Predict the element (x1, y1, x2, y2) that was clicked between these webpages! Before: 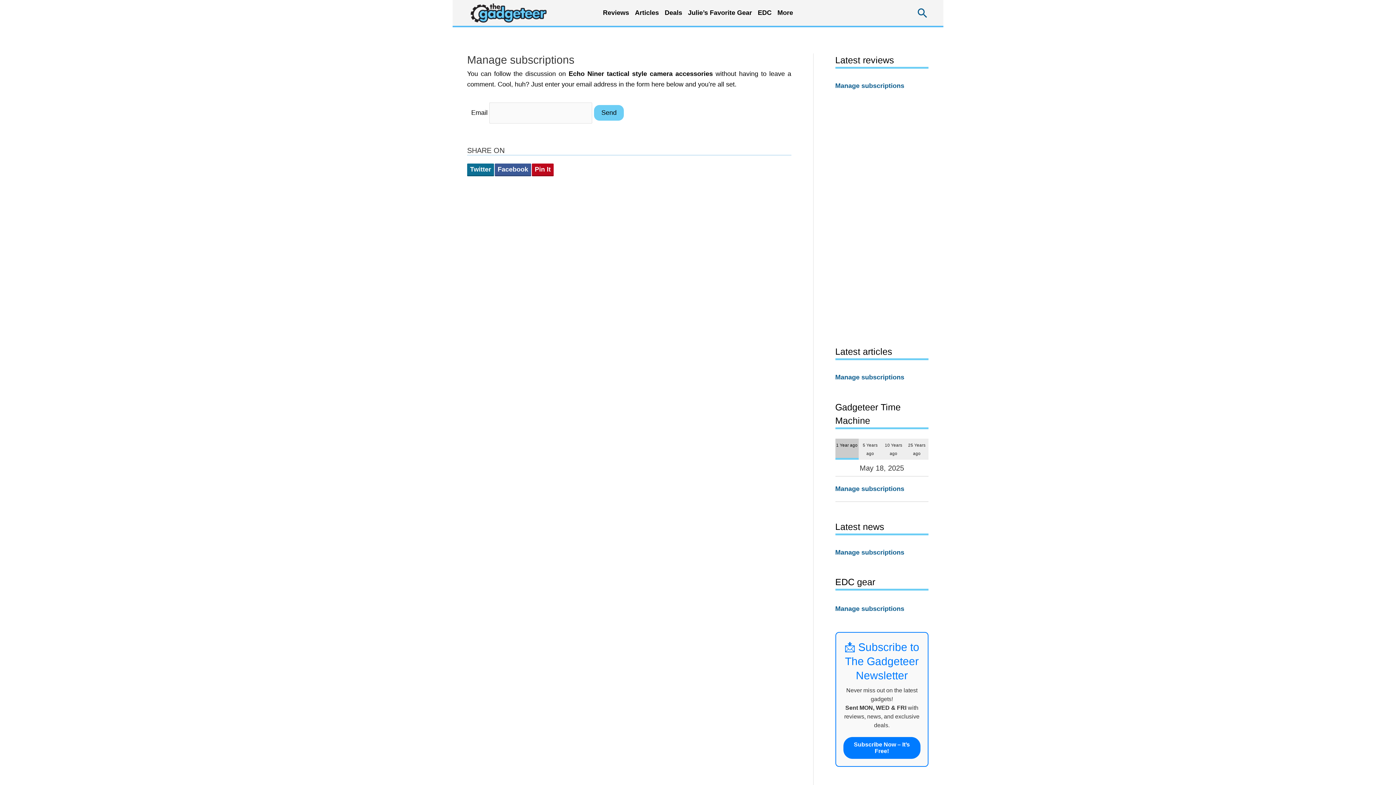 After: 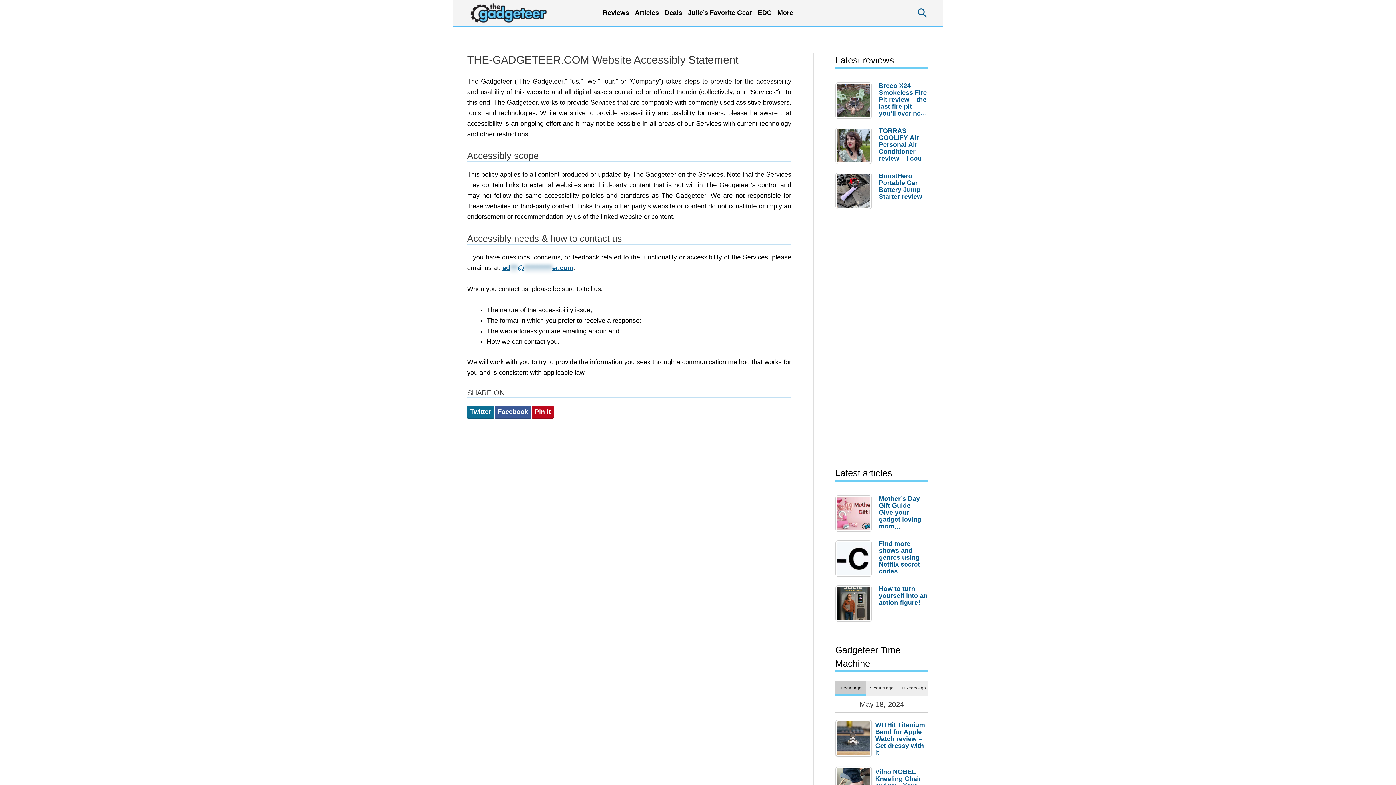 Action: bbox: (835, 547, 928, 556) label: Manage subscriptions